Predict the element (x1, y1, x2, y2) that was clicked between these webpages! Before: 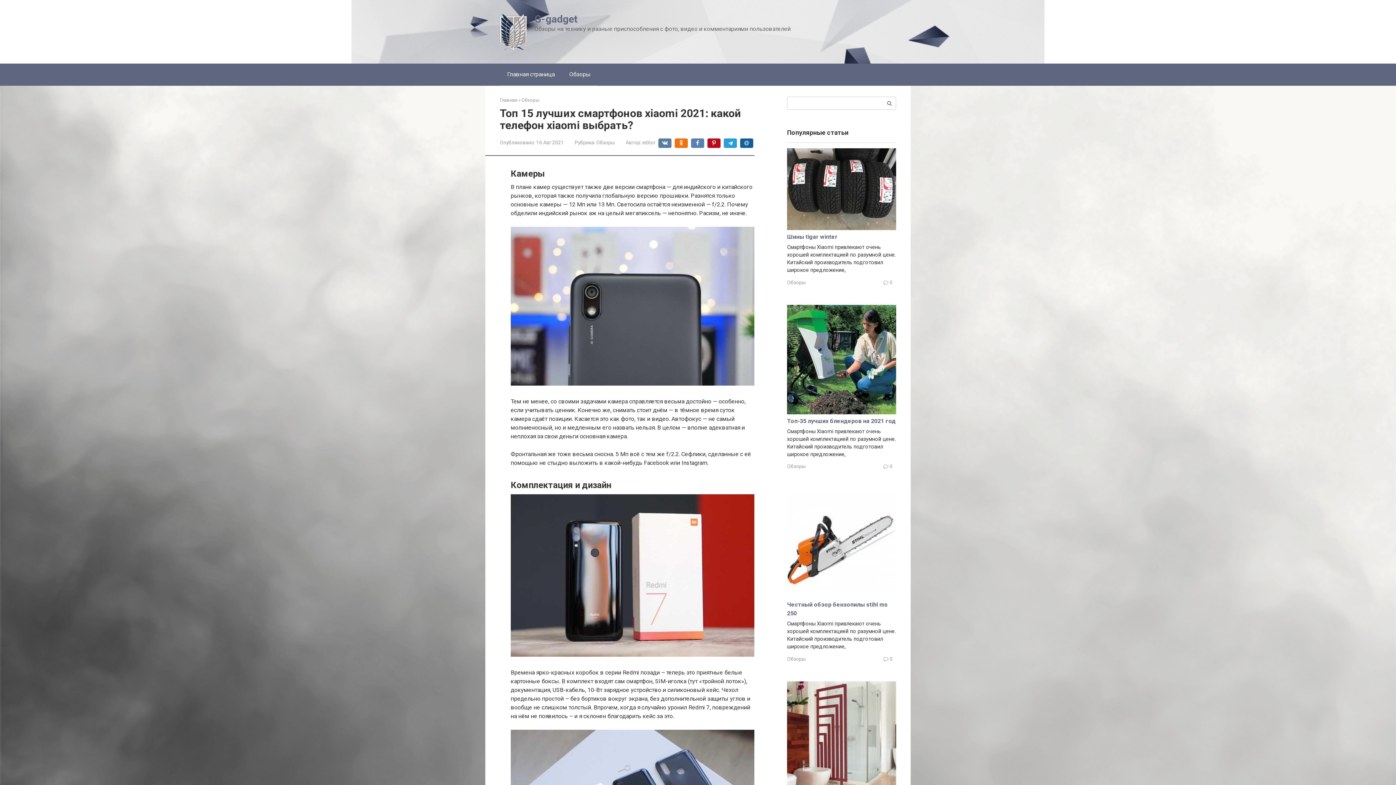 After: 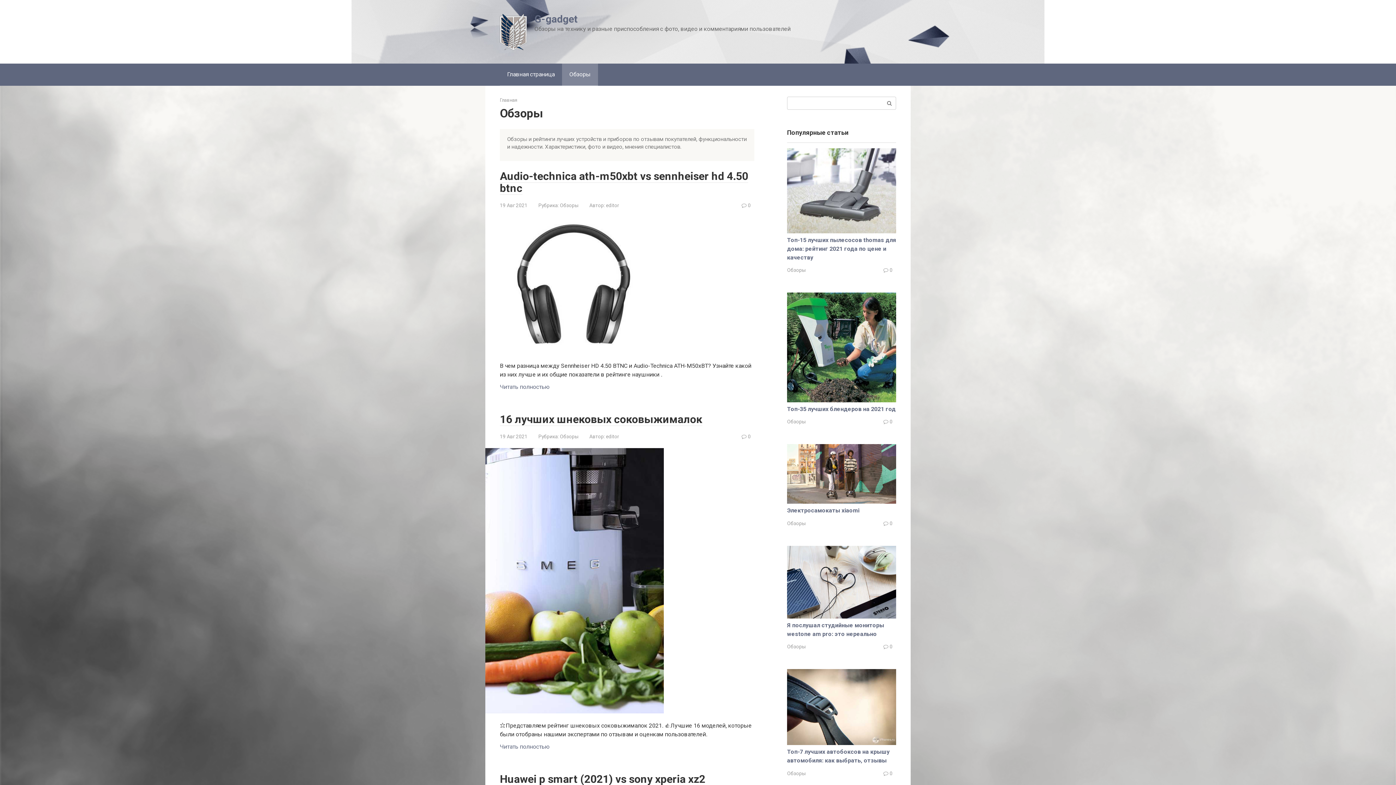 Action: bbox: (787, 279, 805, 285) label: Обзоры